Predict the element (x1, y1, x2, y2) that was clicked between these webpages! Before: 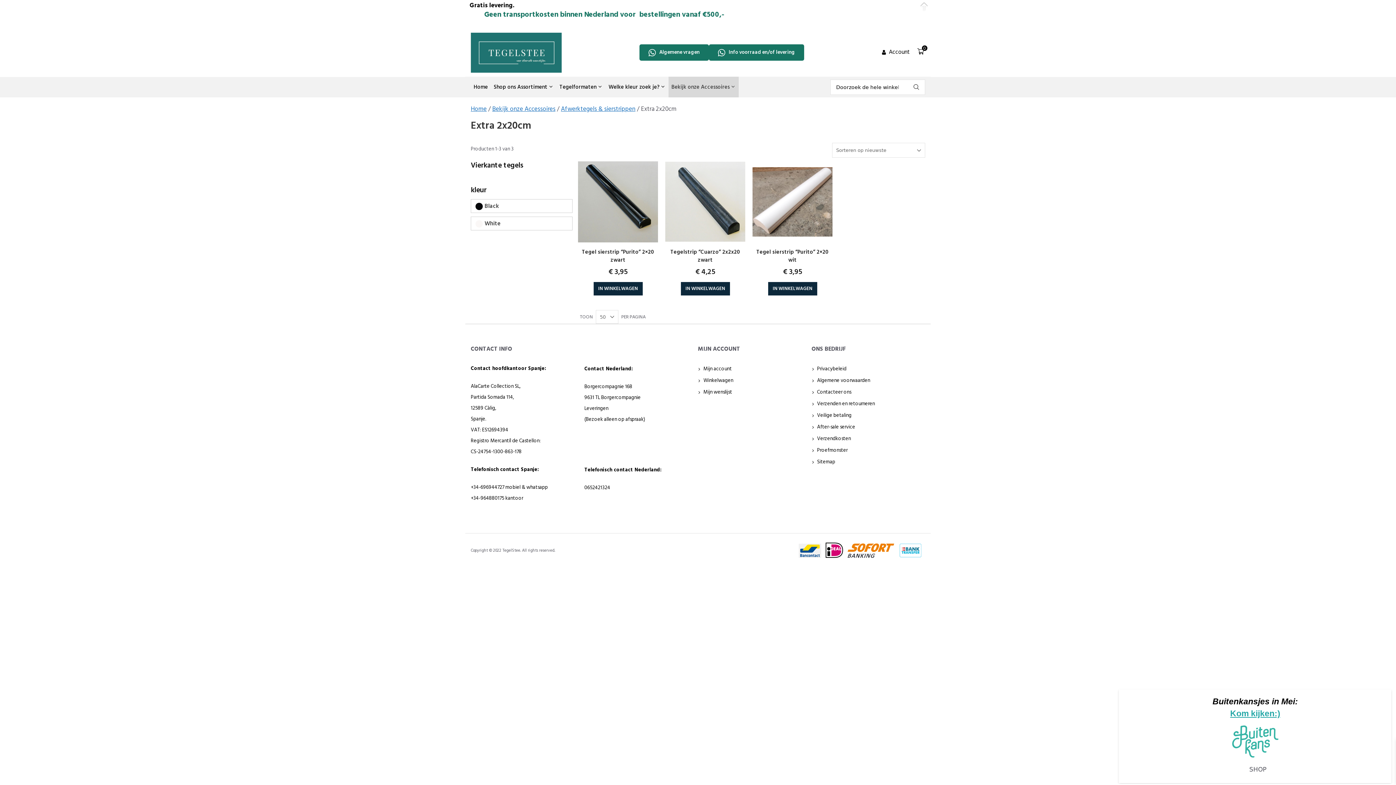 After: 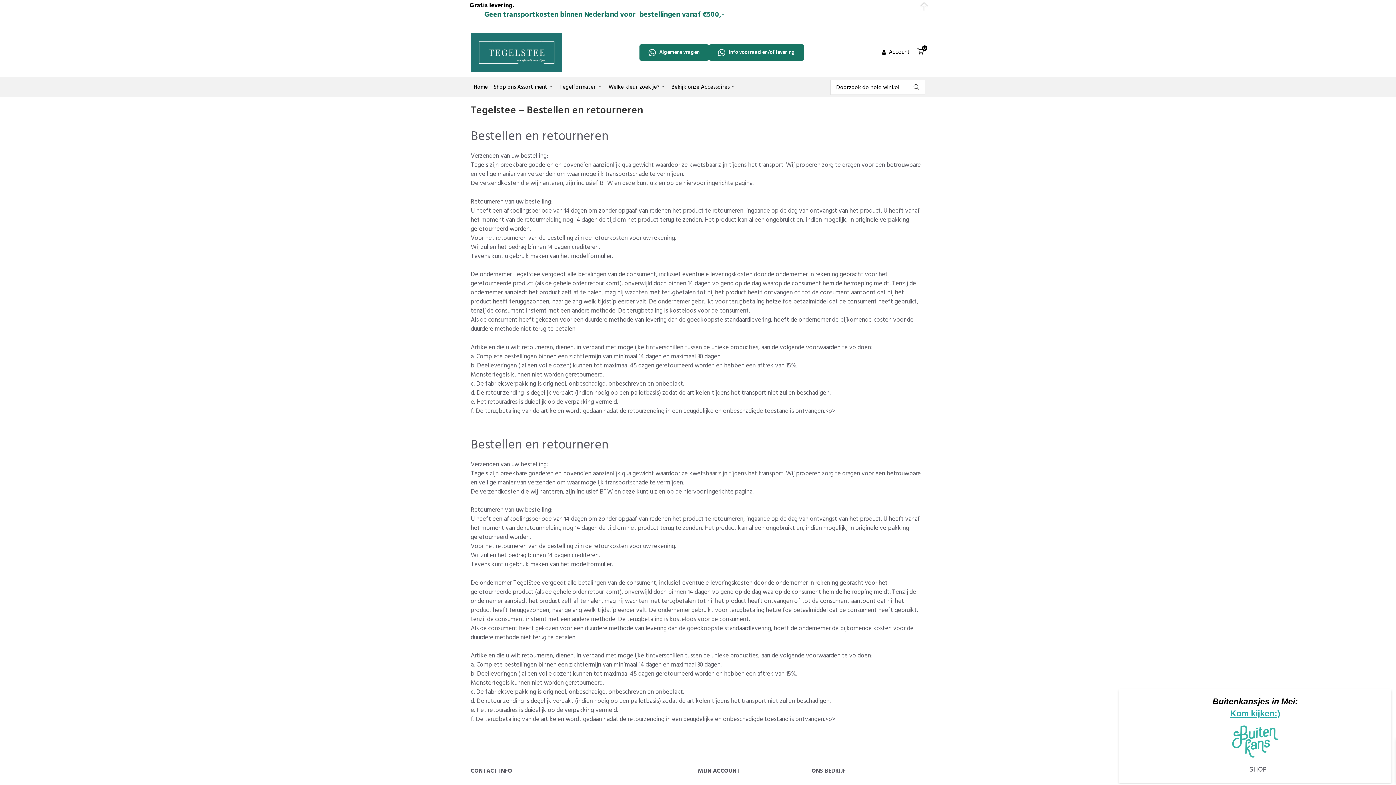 Action: label: Verzenden en retourneren bbox: (811, 399, 875, 409)